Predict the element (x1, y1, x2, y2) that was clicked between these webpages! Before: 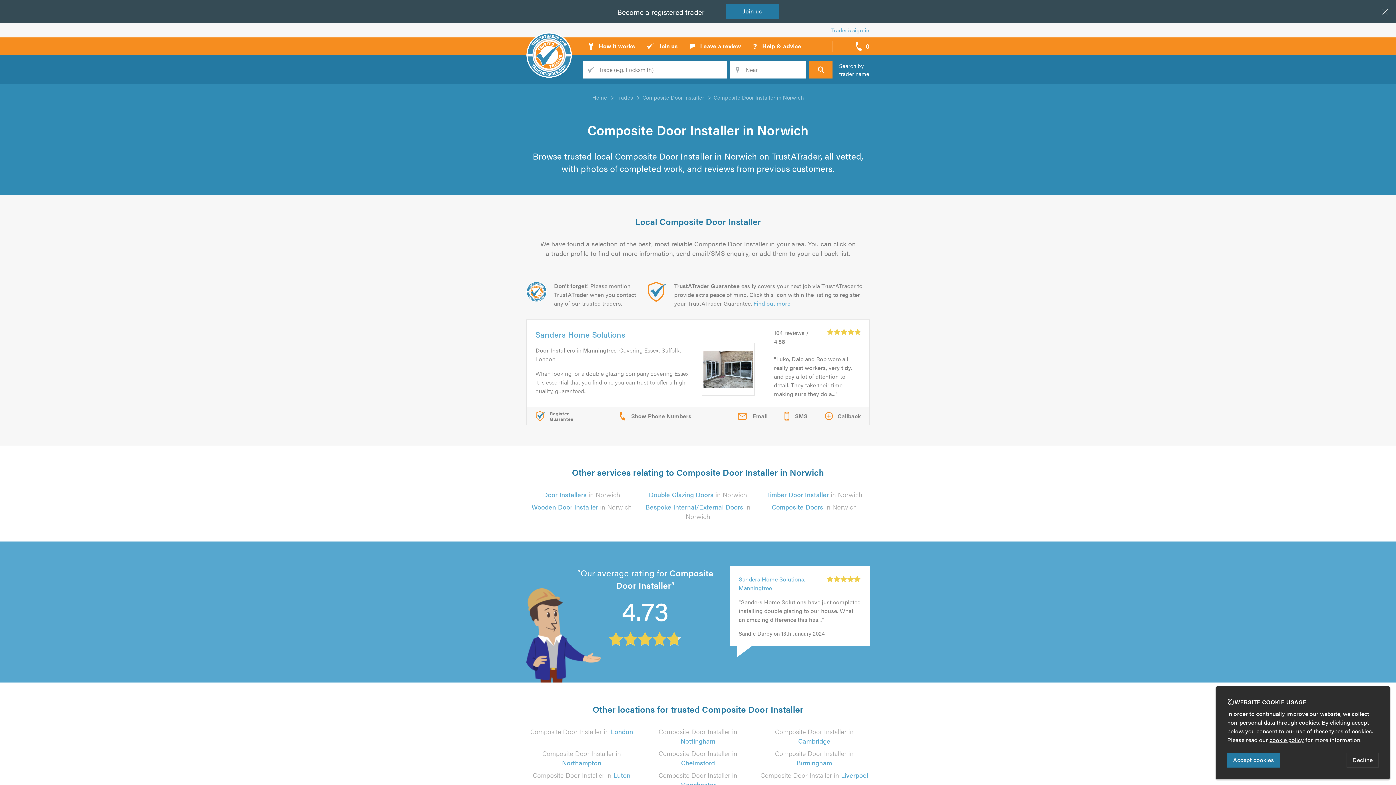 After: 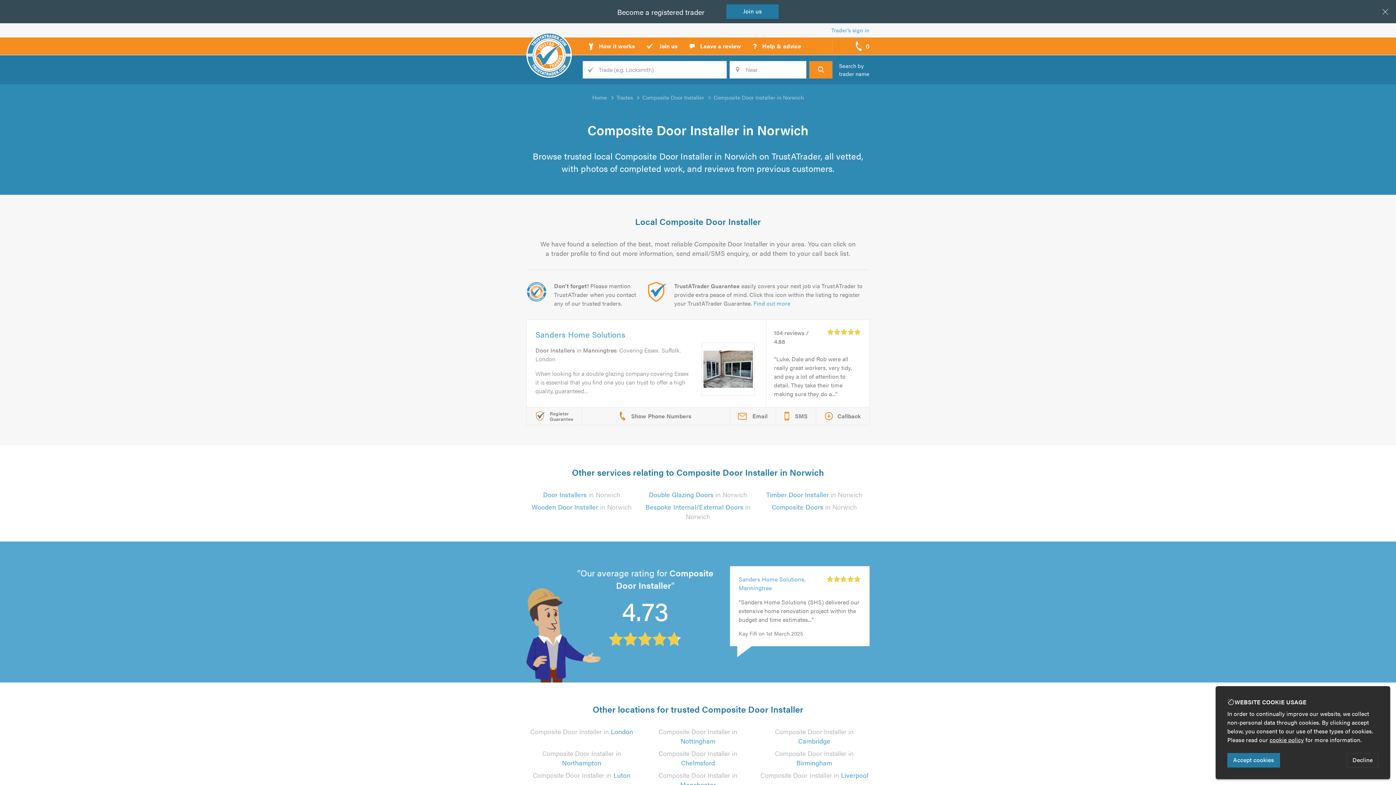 Action: label: cookie policy bbox: (1269, 736, 1304, 744)